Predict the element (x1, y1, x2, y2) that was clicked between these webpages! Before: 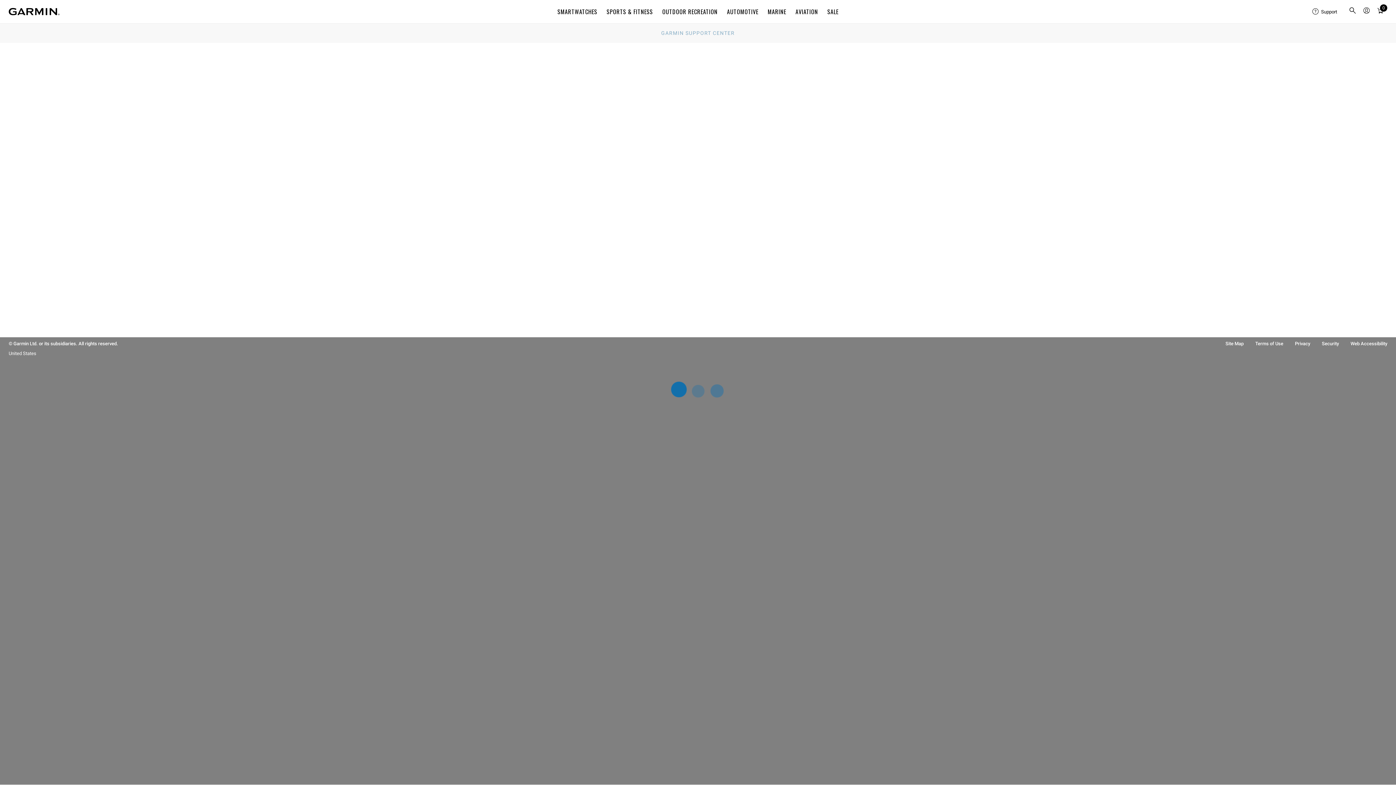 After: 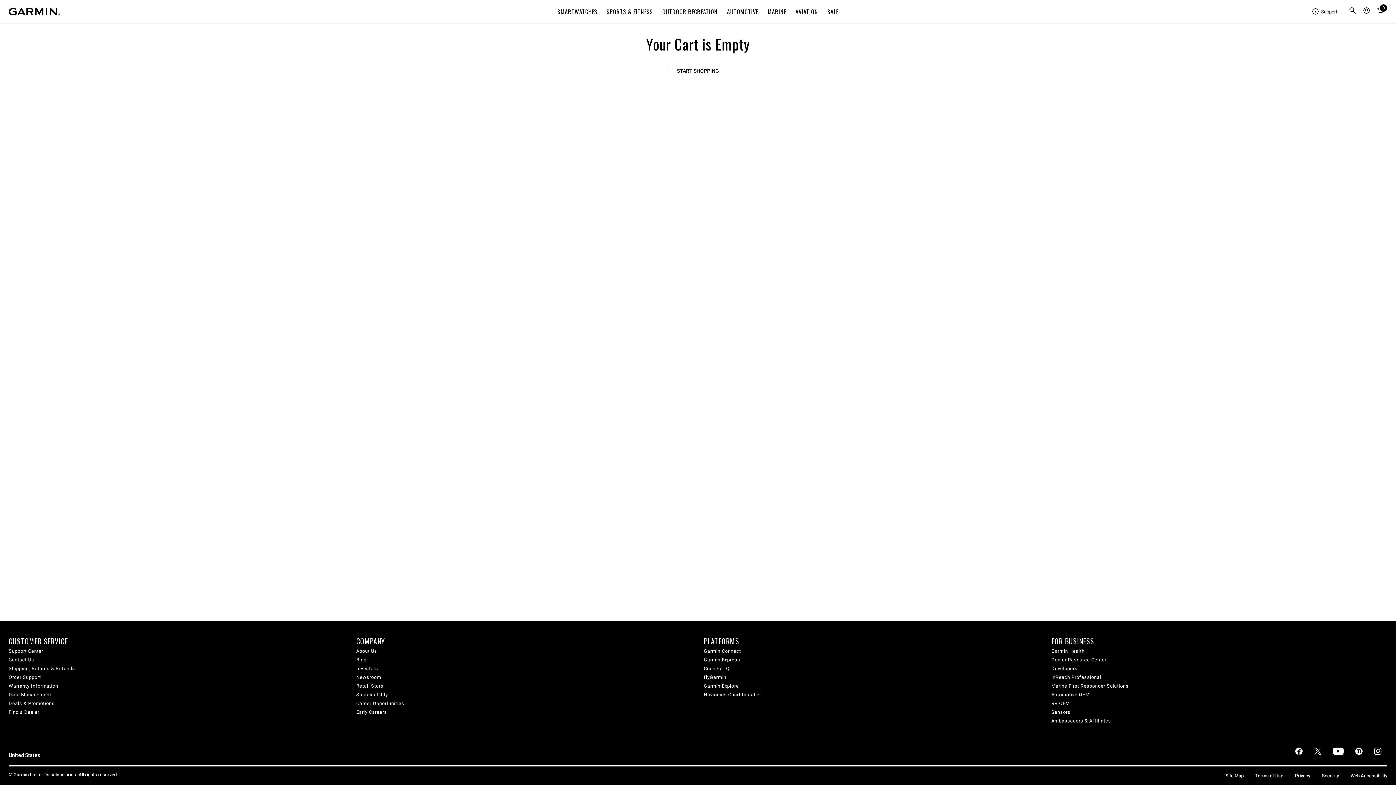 Action: label: Cart bbox: (1375, 4, 1386, 18)